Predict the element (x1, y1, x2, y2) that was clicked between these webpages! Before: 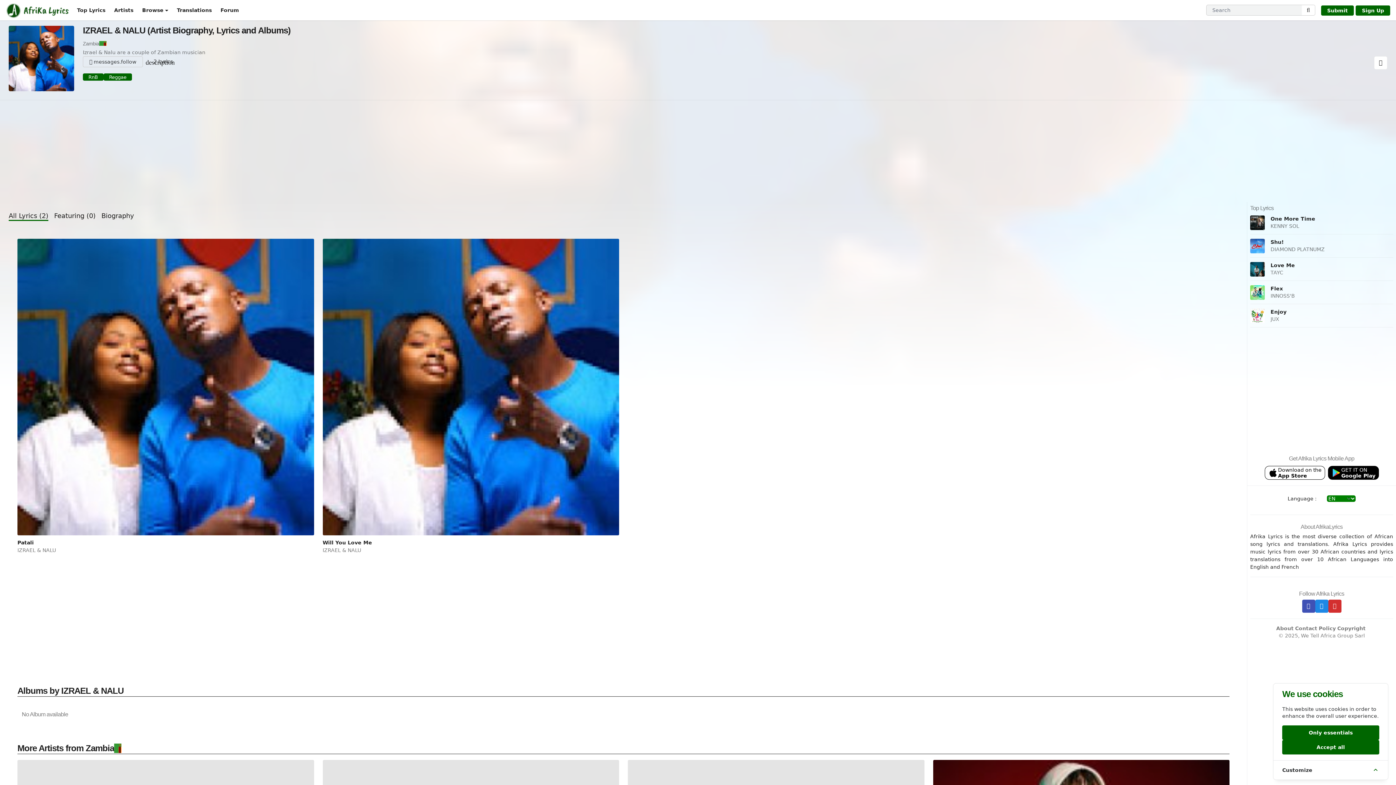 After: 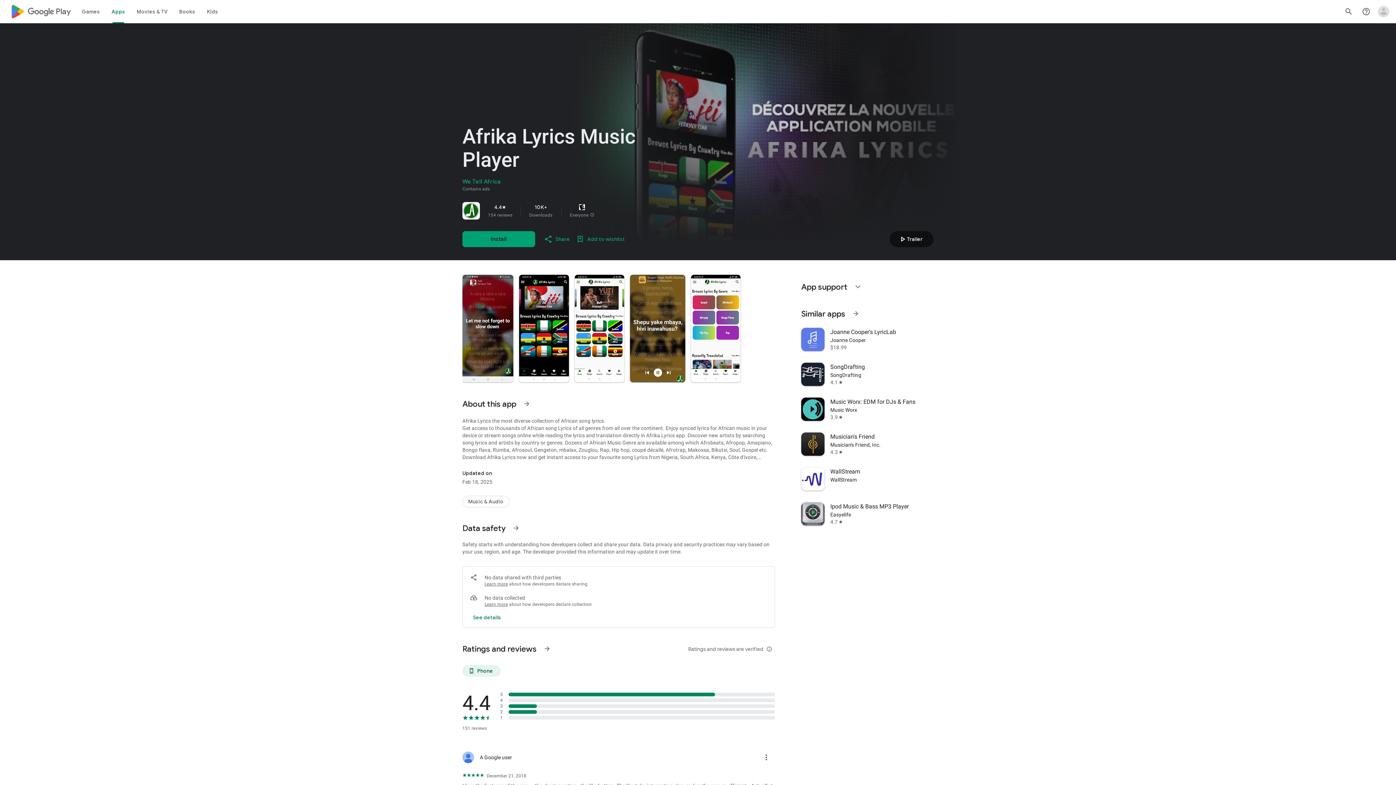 Action: label: GET IT ON
Google Play bbox: (1328, 466, 1379, 480)